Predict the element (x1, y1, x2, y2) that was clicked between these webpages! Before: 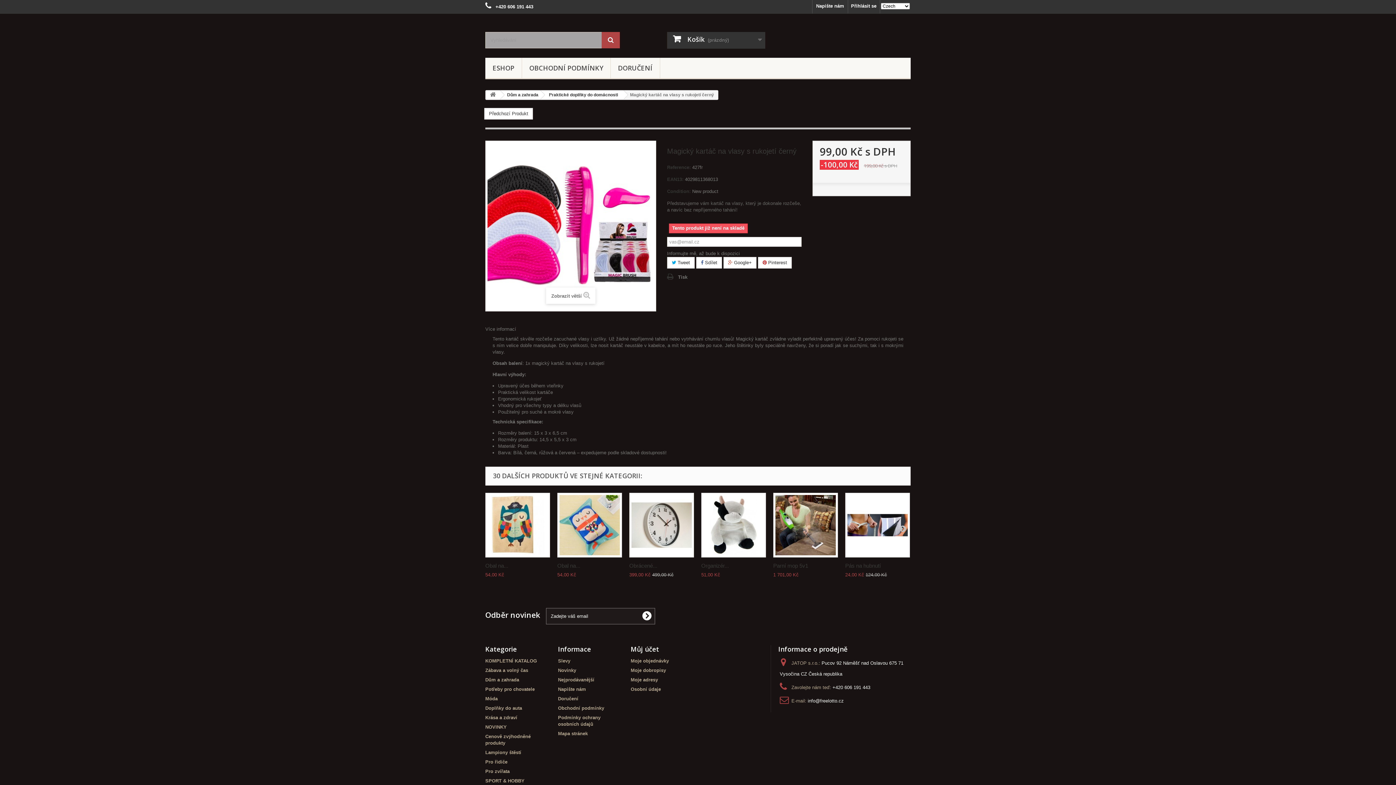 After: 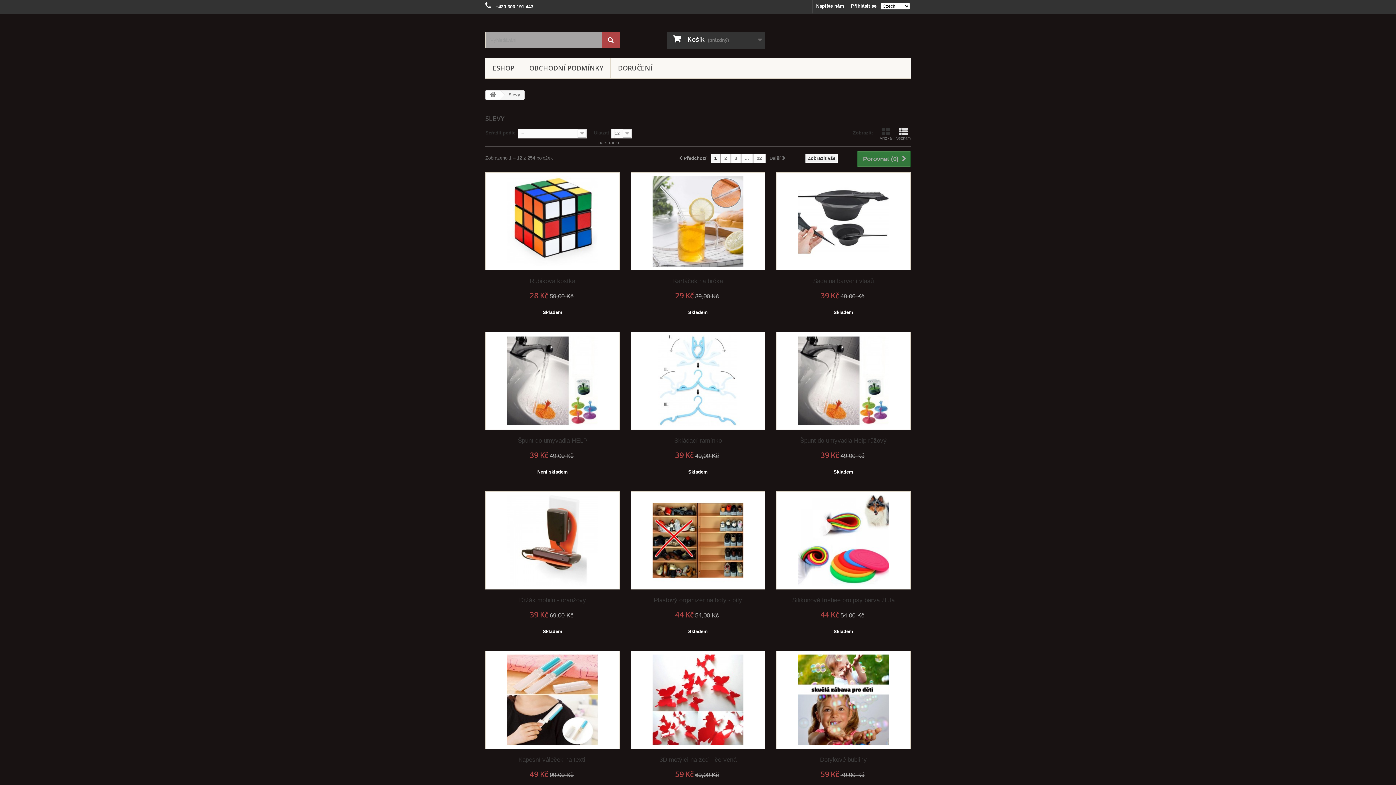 Action: label: Slevy bbox: (558, 658, 570, 664)